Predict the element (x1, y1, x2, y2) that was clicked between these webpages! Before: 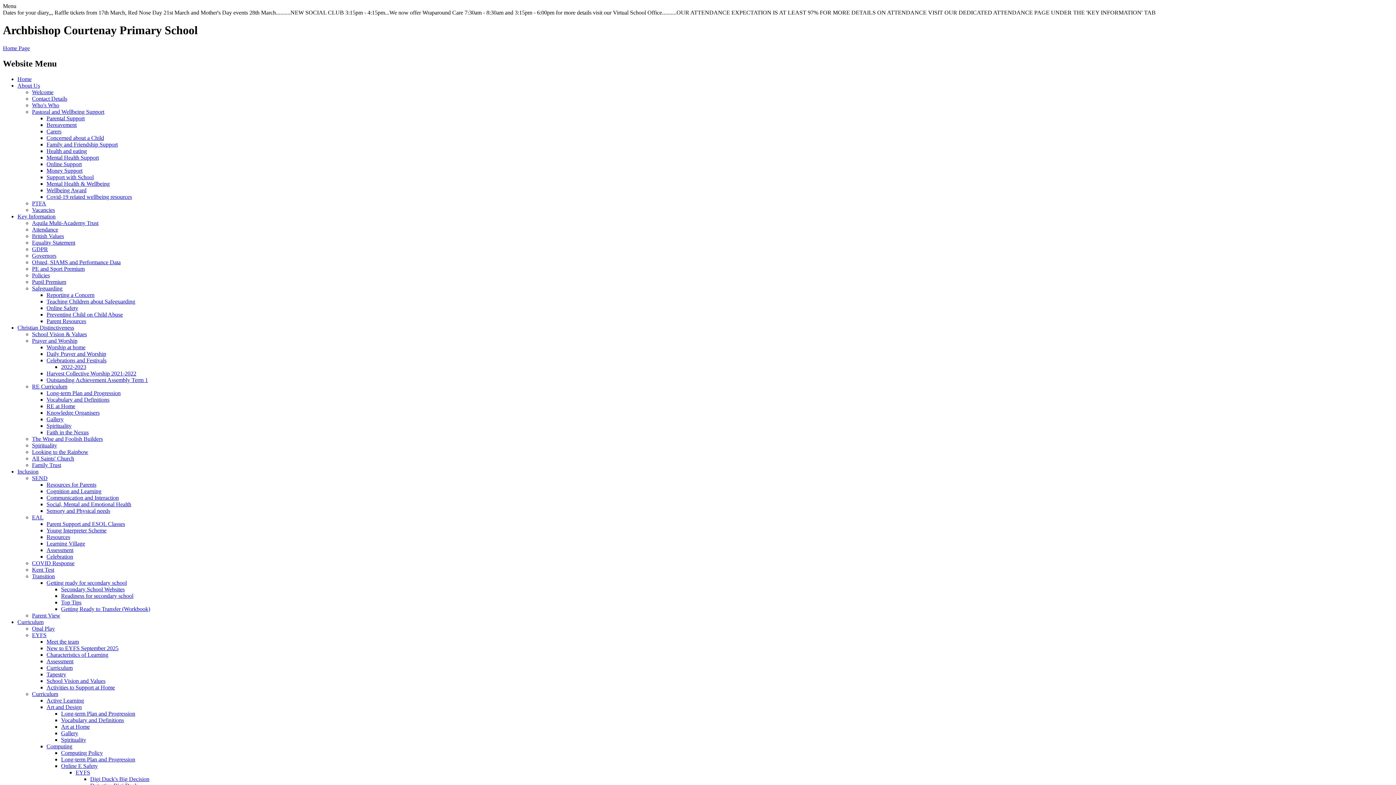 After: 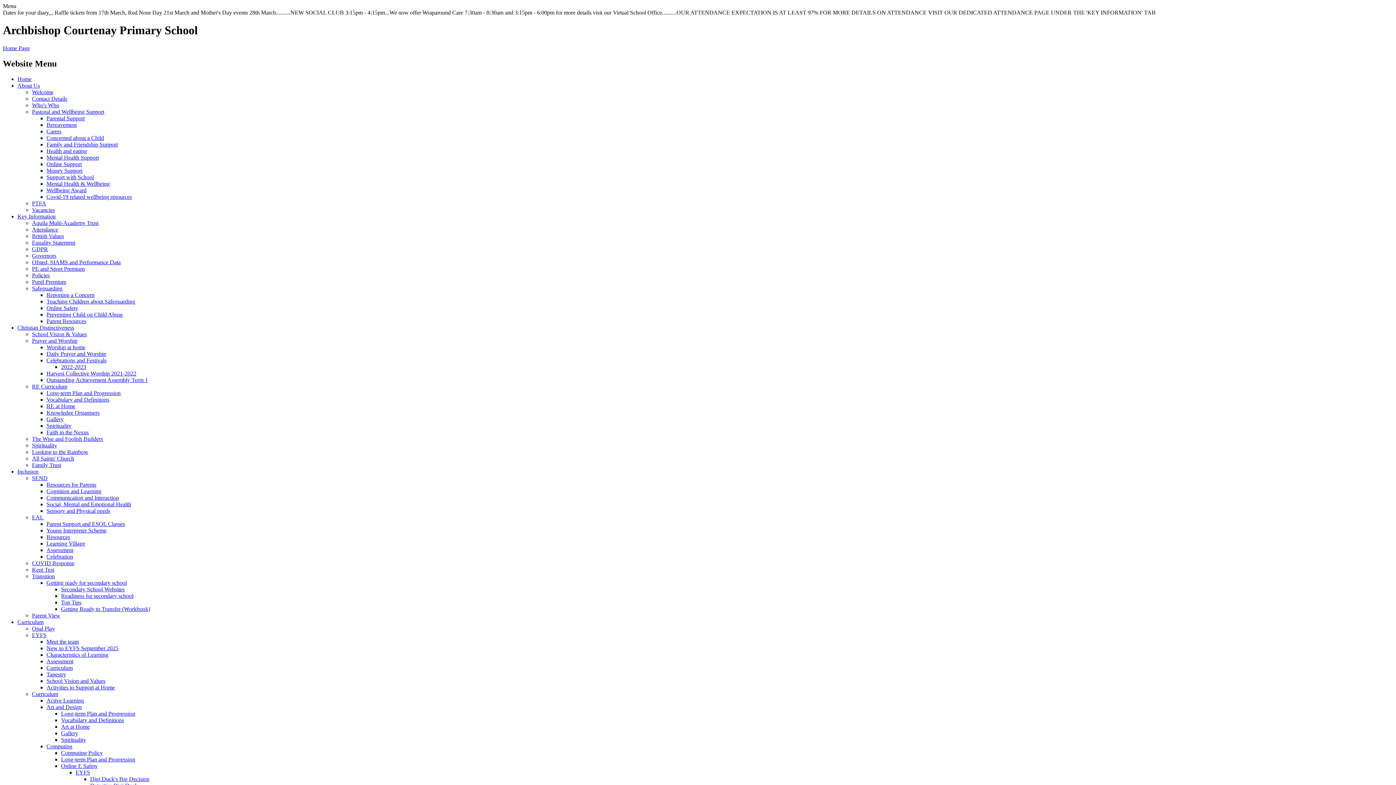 Action: label: Communication and Interaction bbox: (46, 494, 118, 500)